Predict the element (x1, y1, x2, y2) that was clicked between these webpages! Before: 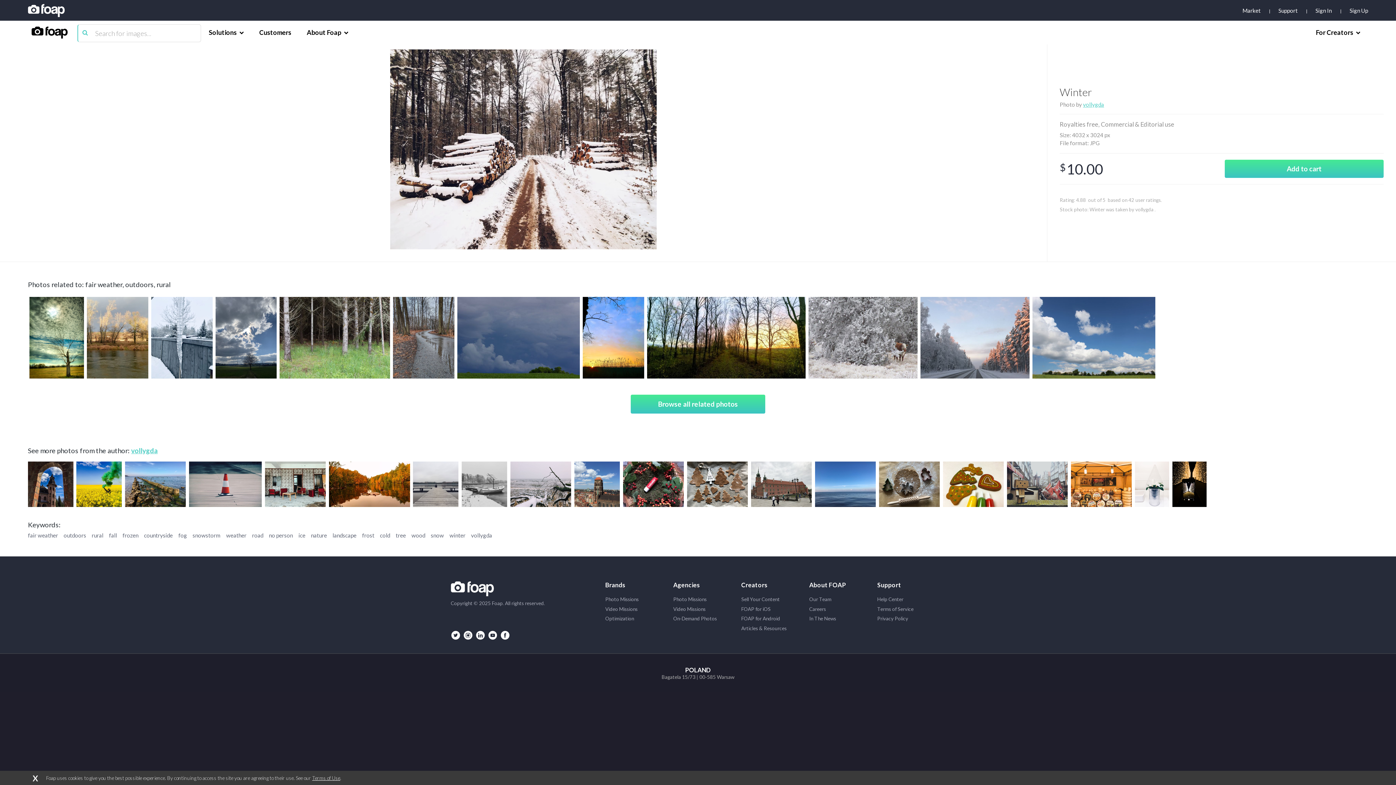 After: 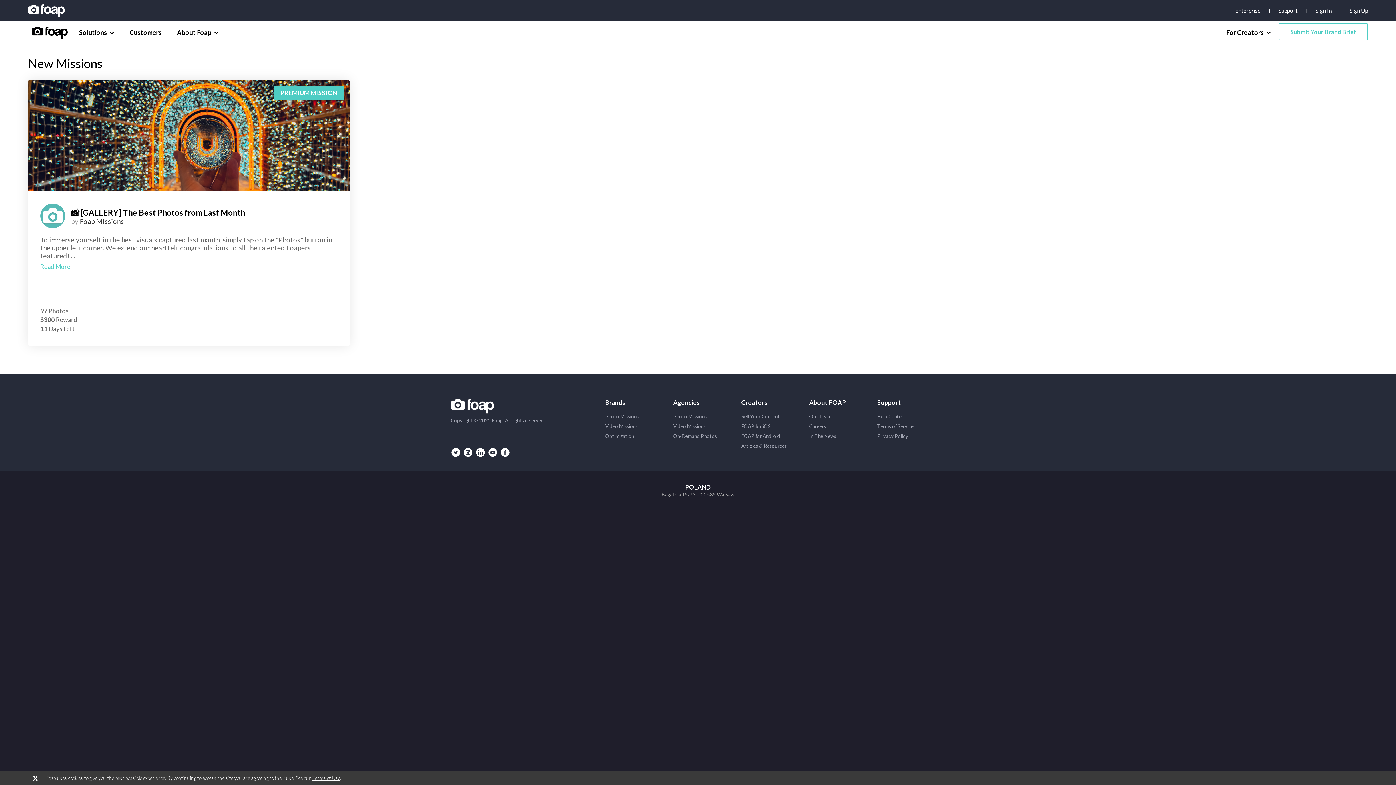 Action: bbox: (605, 596, 673, 602) label: Photo Missions